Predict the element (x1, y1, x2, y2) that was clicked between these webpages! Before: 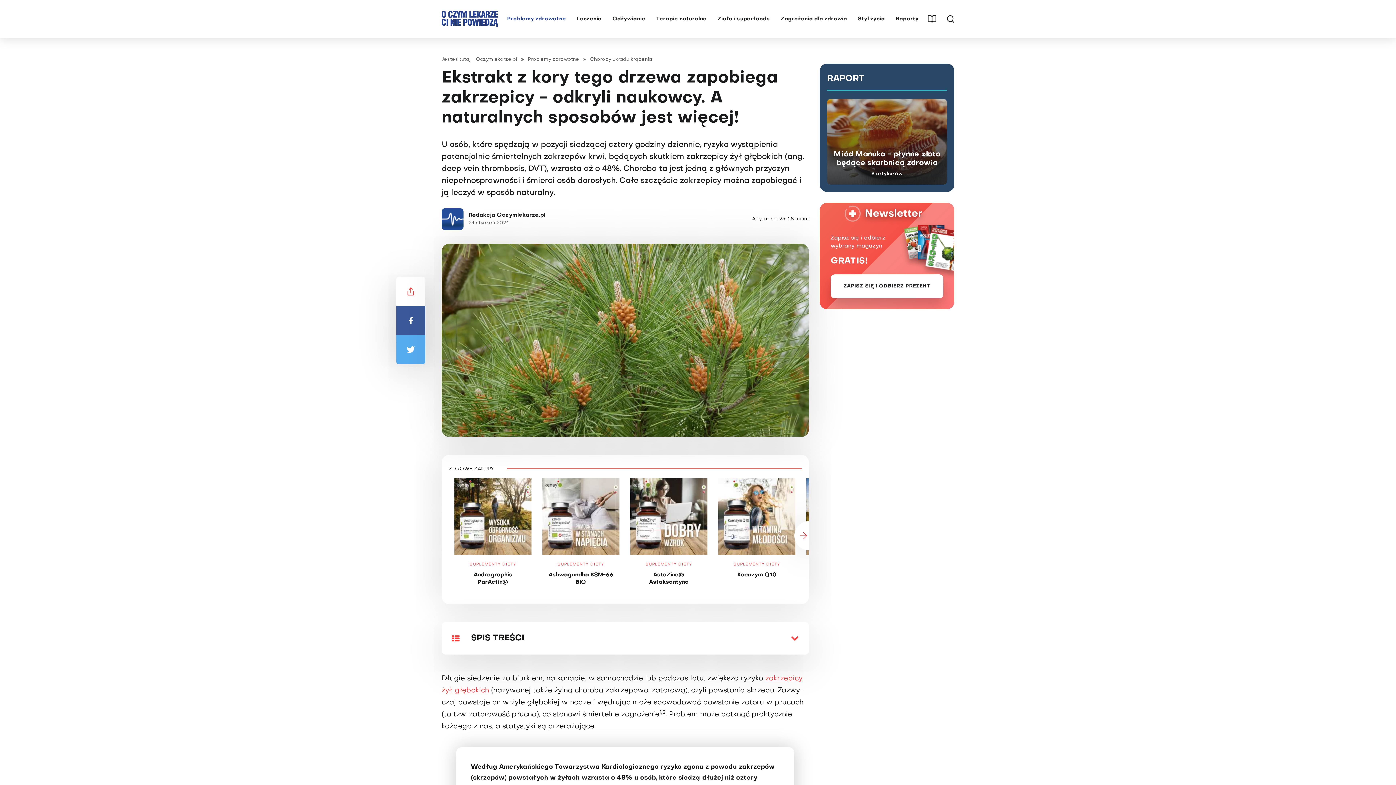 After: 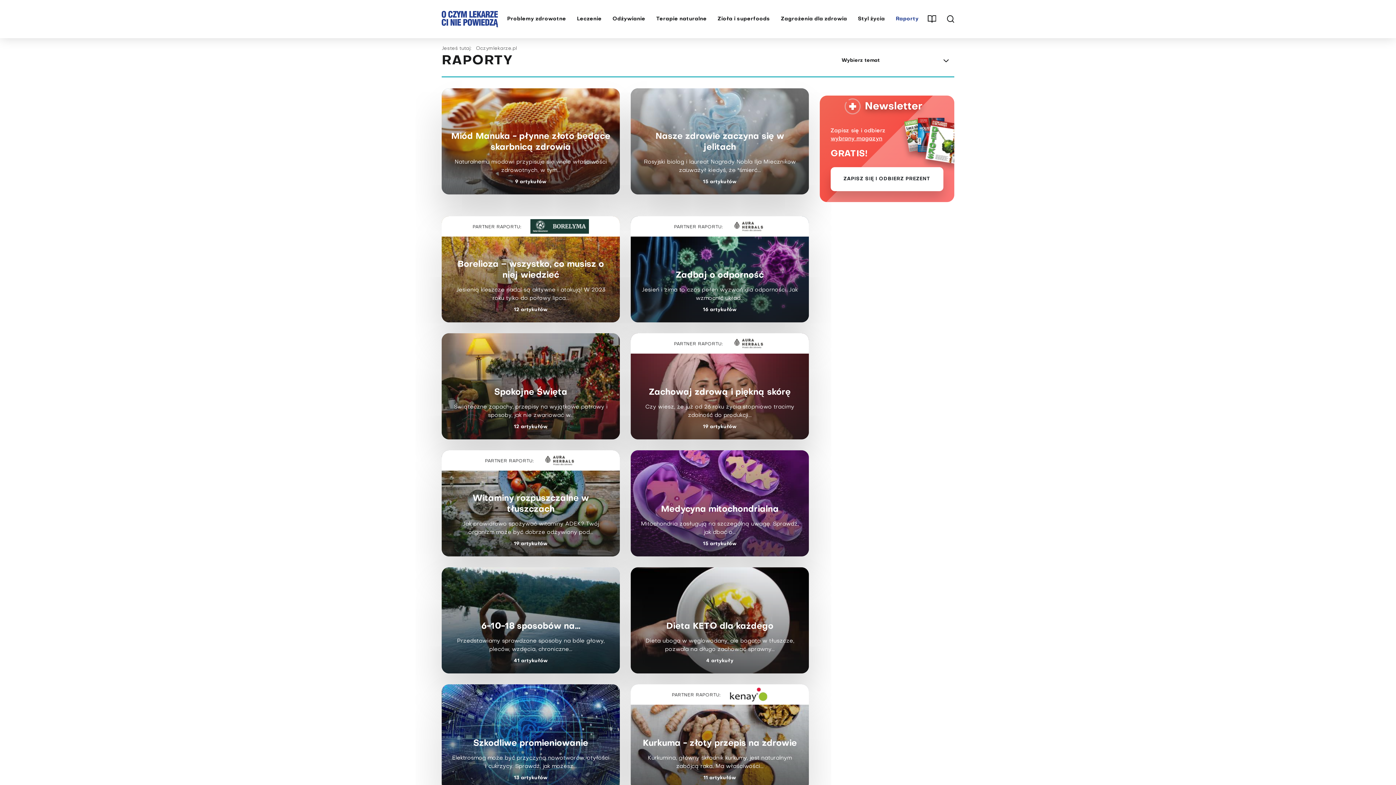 Action: label: Raporty bbox: (896, 16, 918, 21)